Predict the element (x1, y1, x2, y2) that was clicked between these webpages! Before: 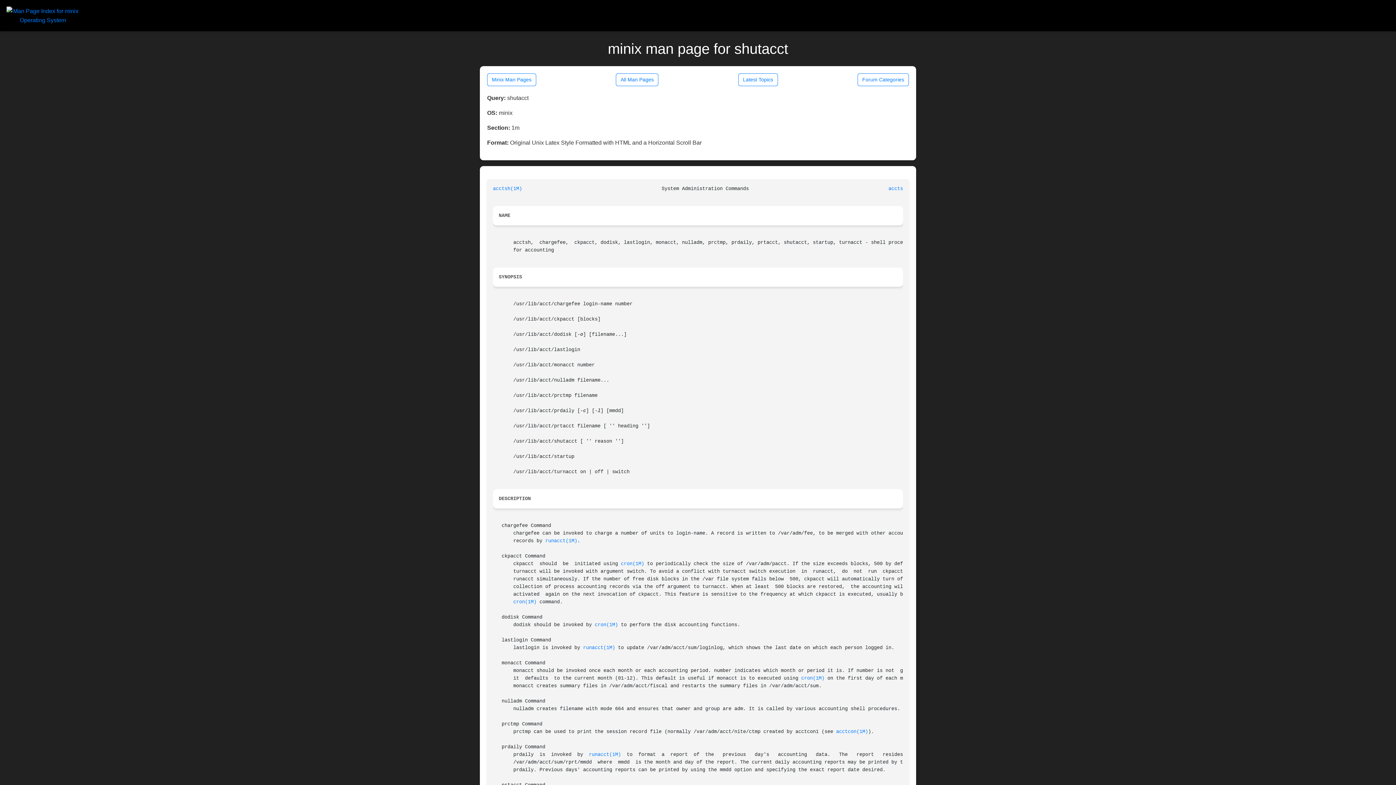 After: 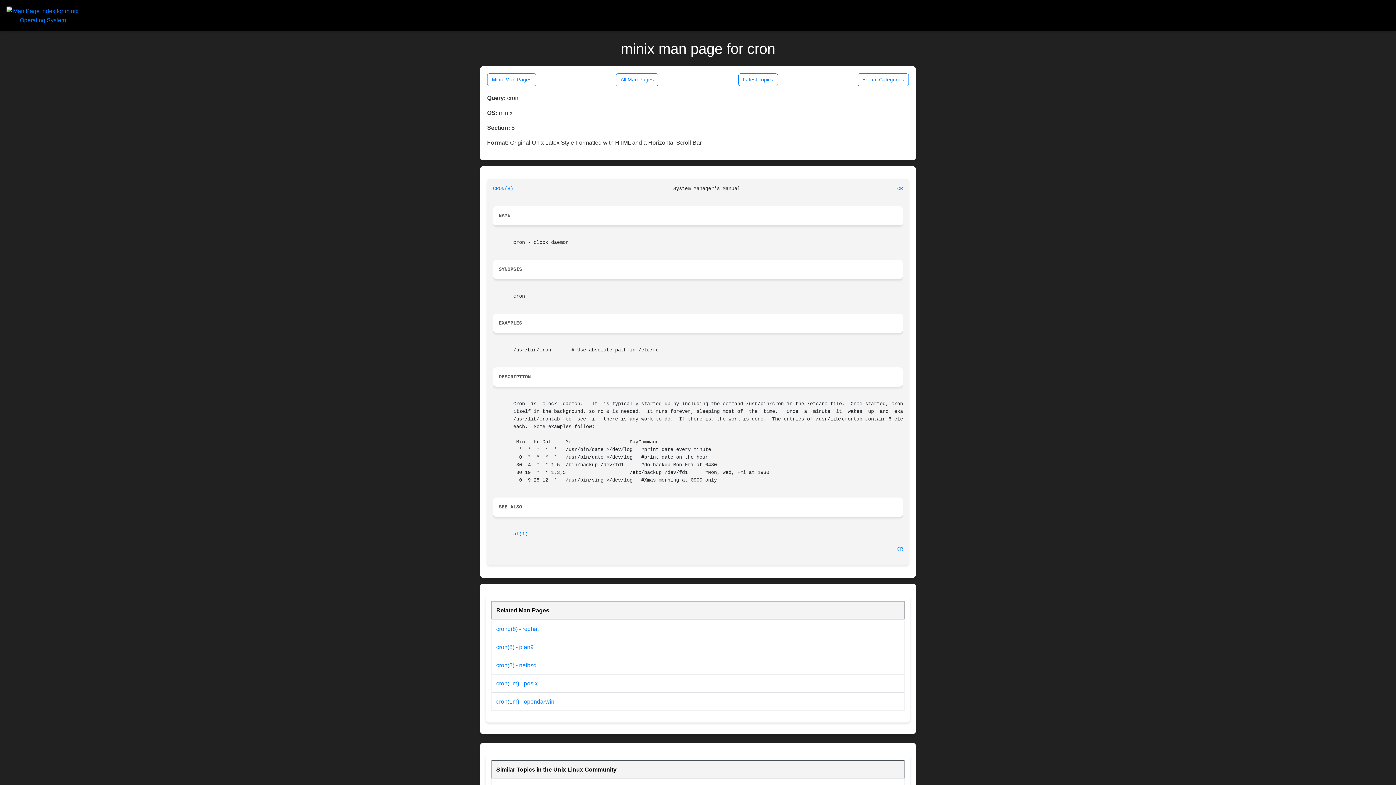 Action: bbox: (801, 676, 824, 681) label: cron(1M)